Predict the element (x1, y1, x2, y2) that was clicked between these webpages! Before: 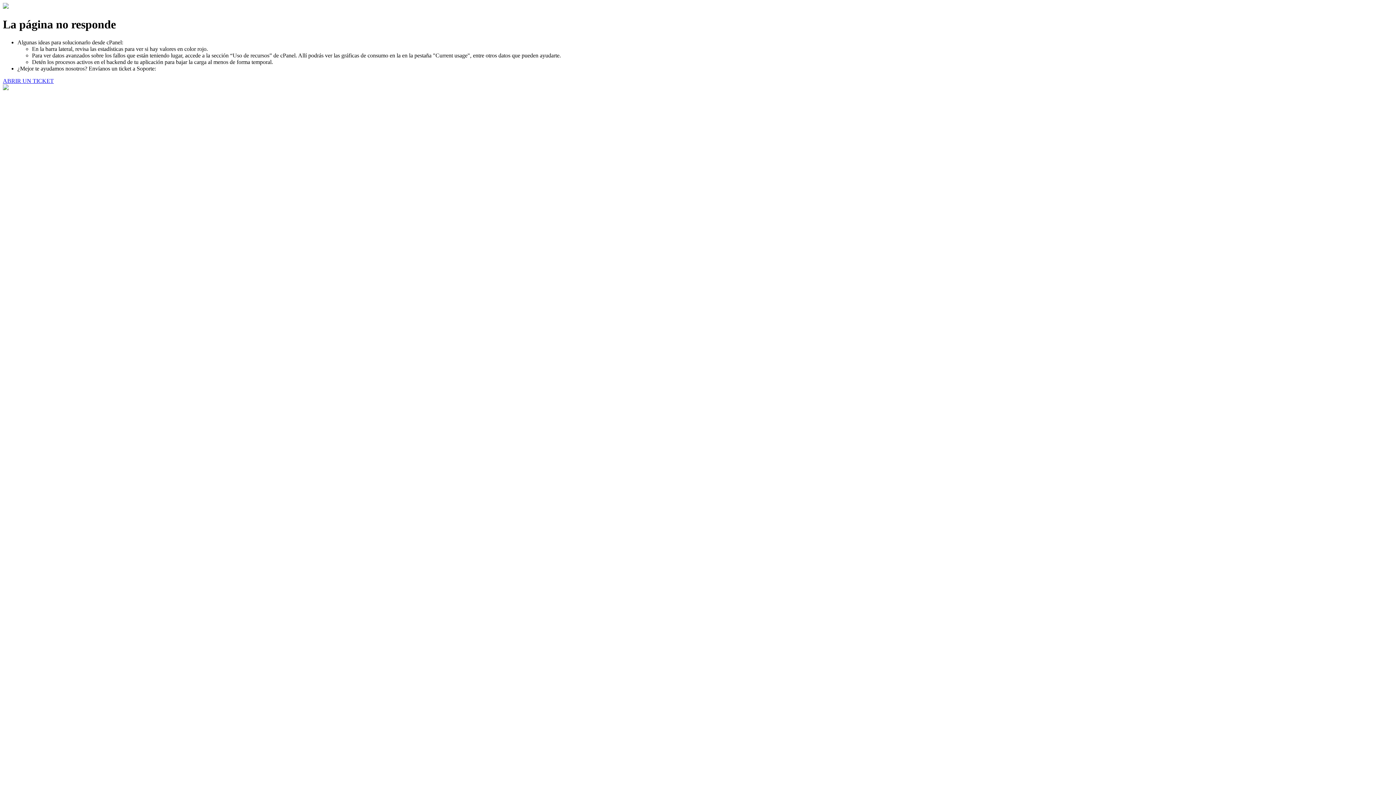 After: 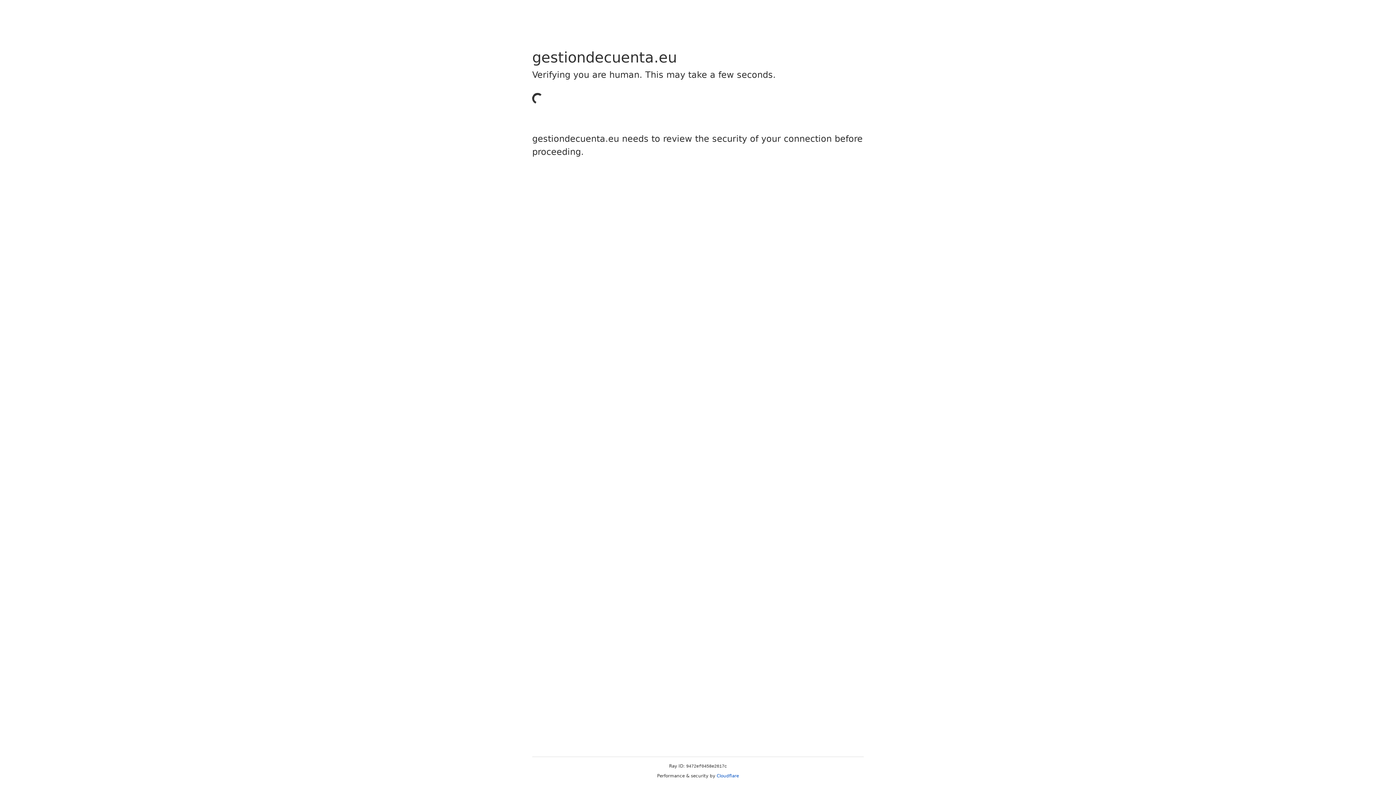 Action: bbox: (2, 77, 53, 83) label: ABRIR UN TICKET